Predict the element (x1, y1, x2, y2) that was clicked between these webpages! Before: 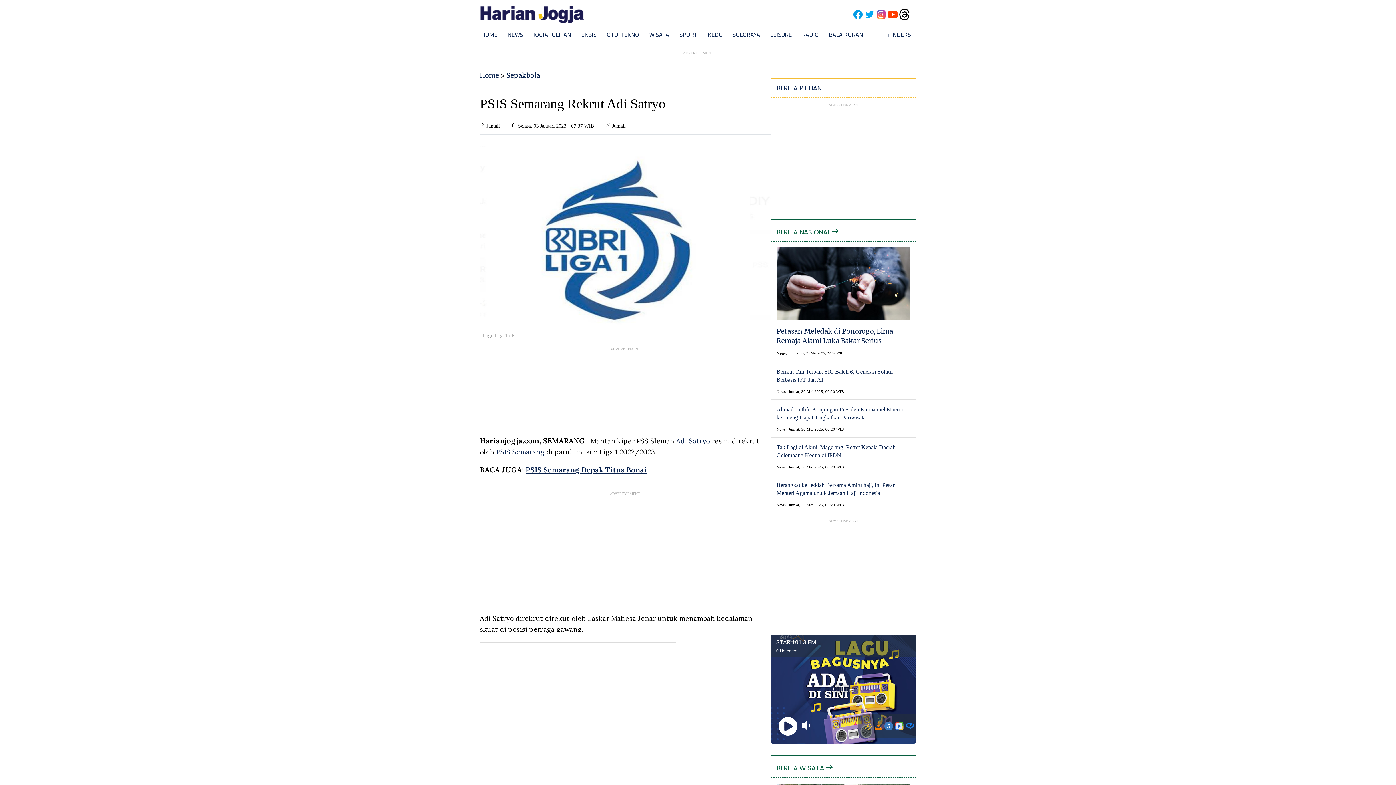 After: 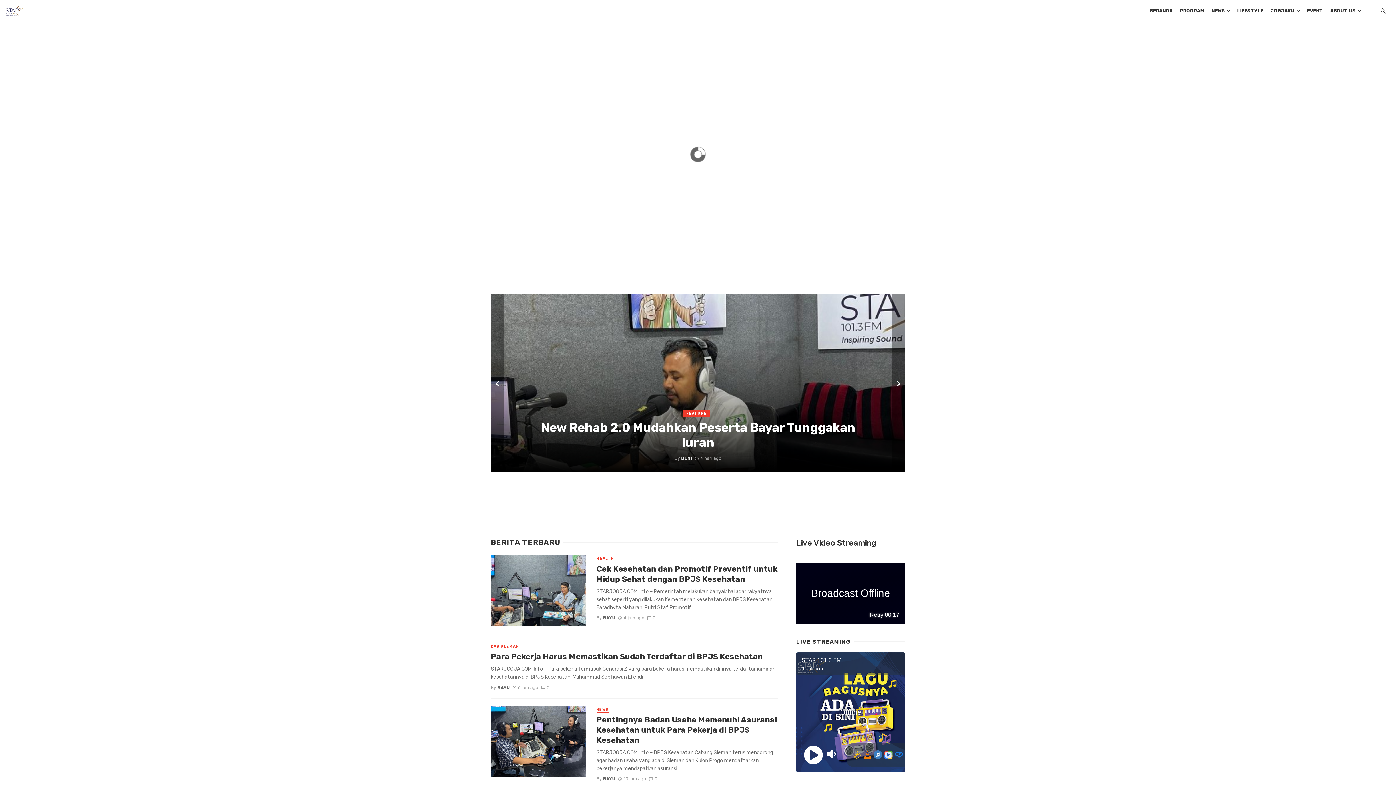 Action: bbox: (802, 30, 818, 38) label: RADIO